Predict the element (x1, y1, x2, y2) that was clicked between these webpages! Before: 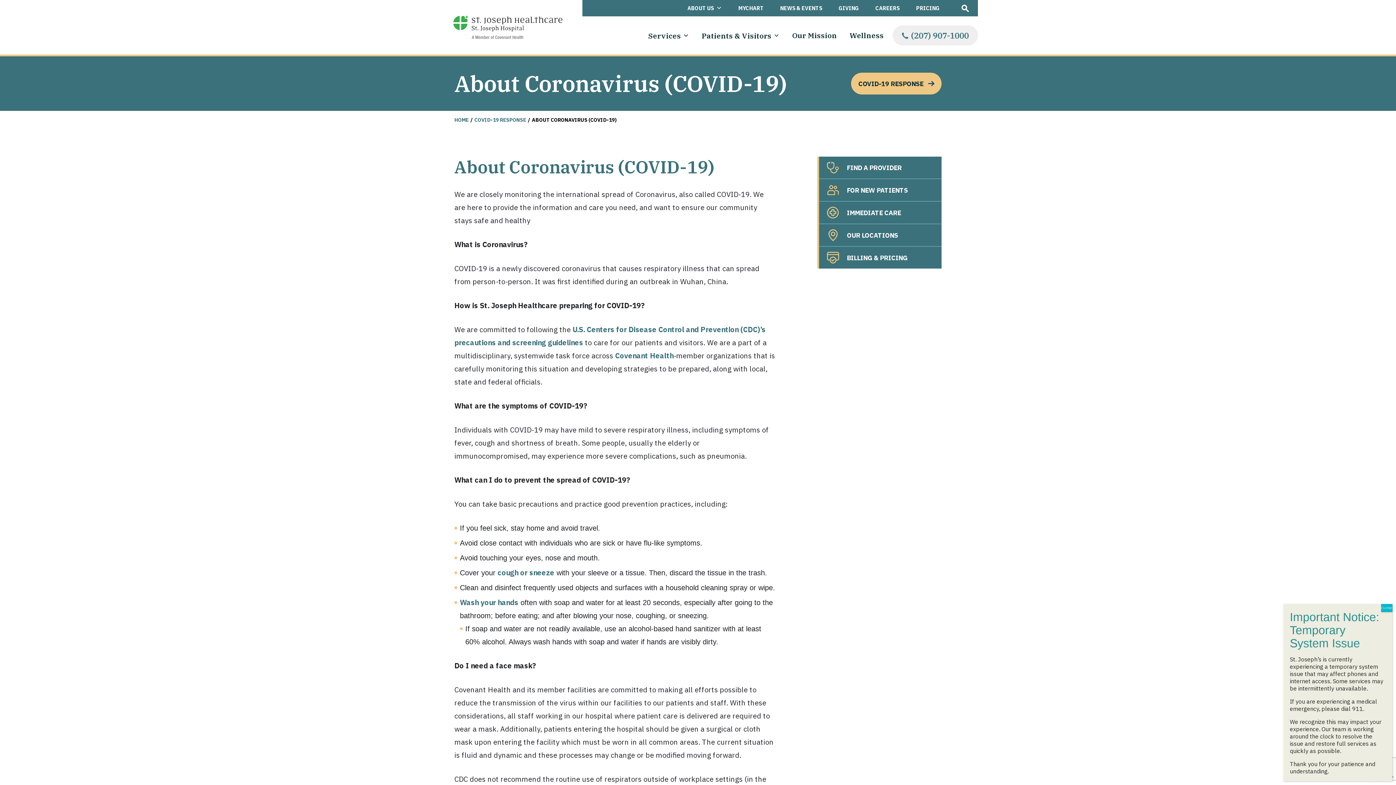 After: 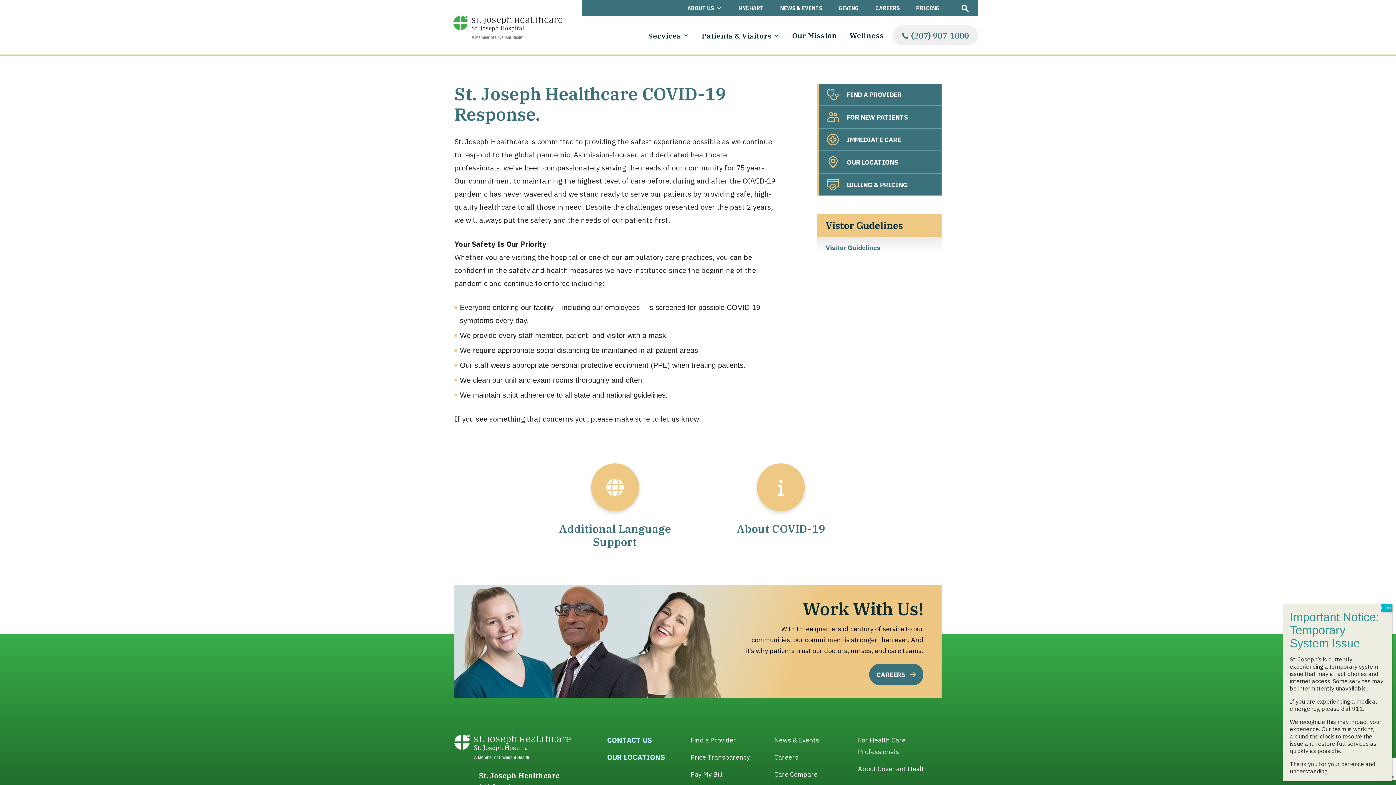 Action: label: COVID-19 RESPONSE bbox: (851, 72, 941, 94)